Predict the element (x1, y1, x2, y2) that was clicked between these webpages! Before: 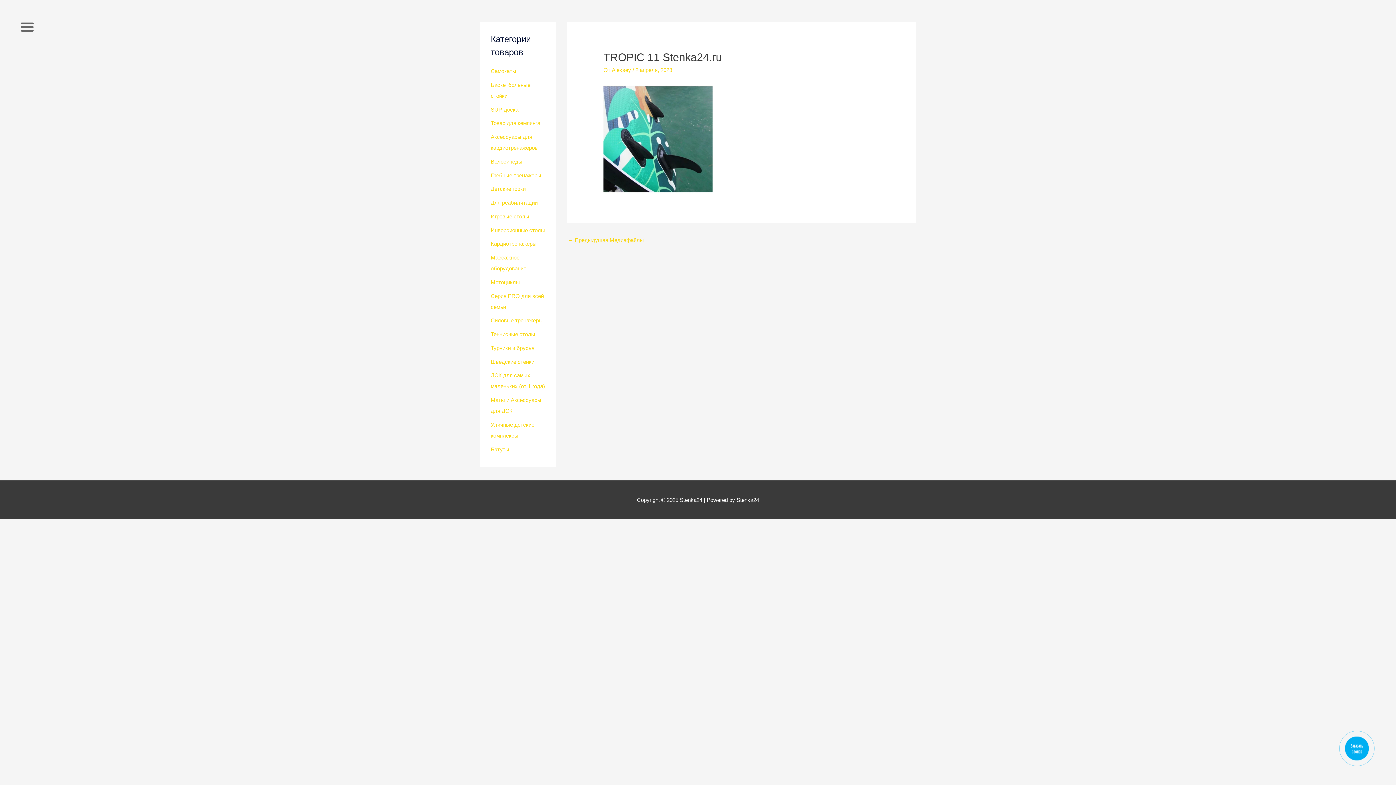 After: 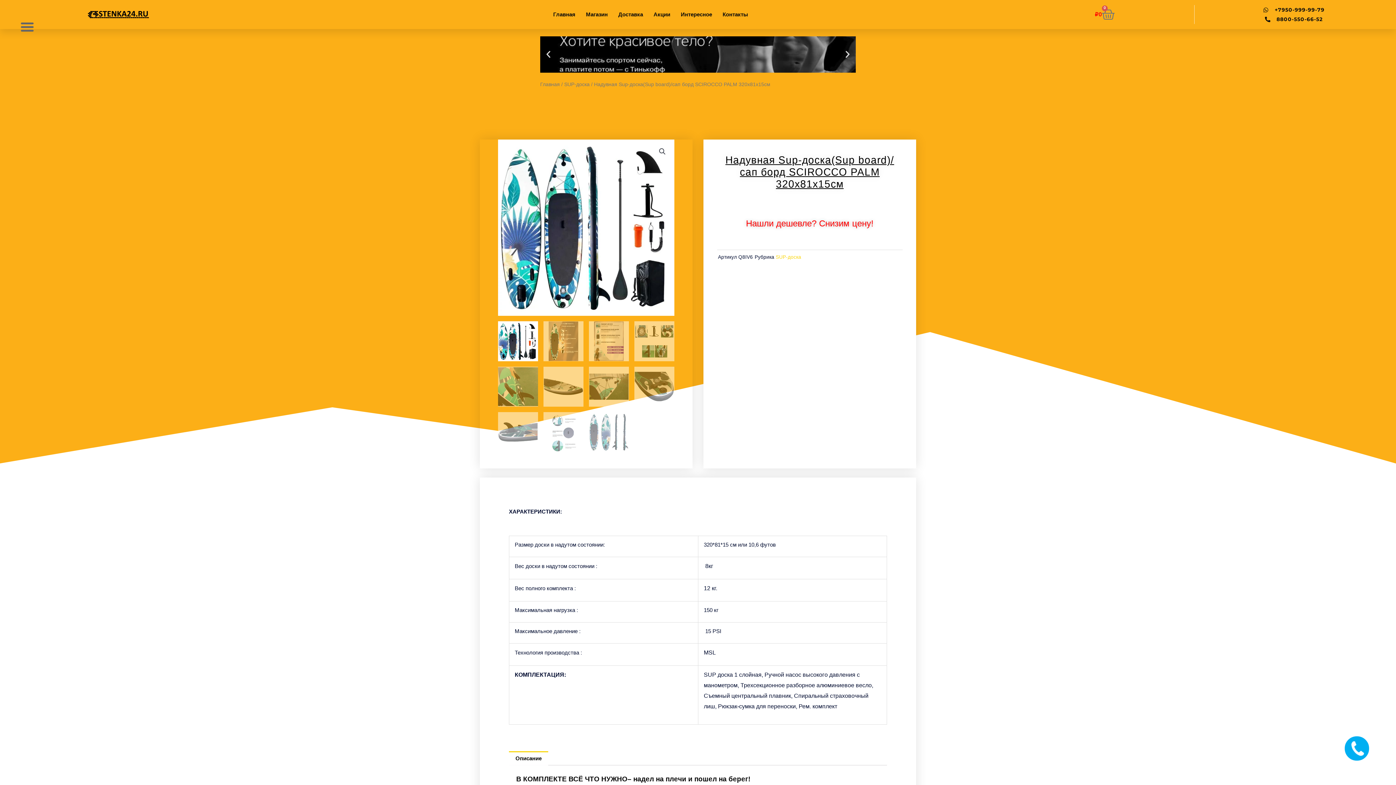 Action: label: ← Предыдущая Медиафайлы bbox: (568, 234, 644, 247)